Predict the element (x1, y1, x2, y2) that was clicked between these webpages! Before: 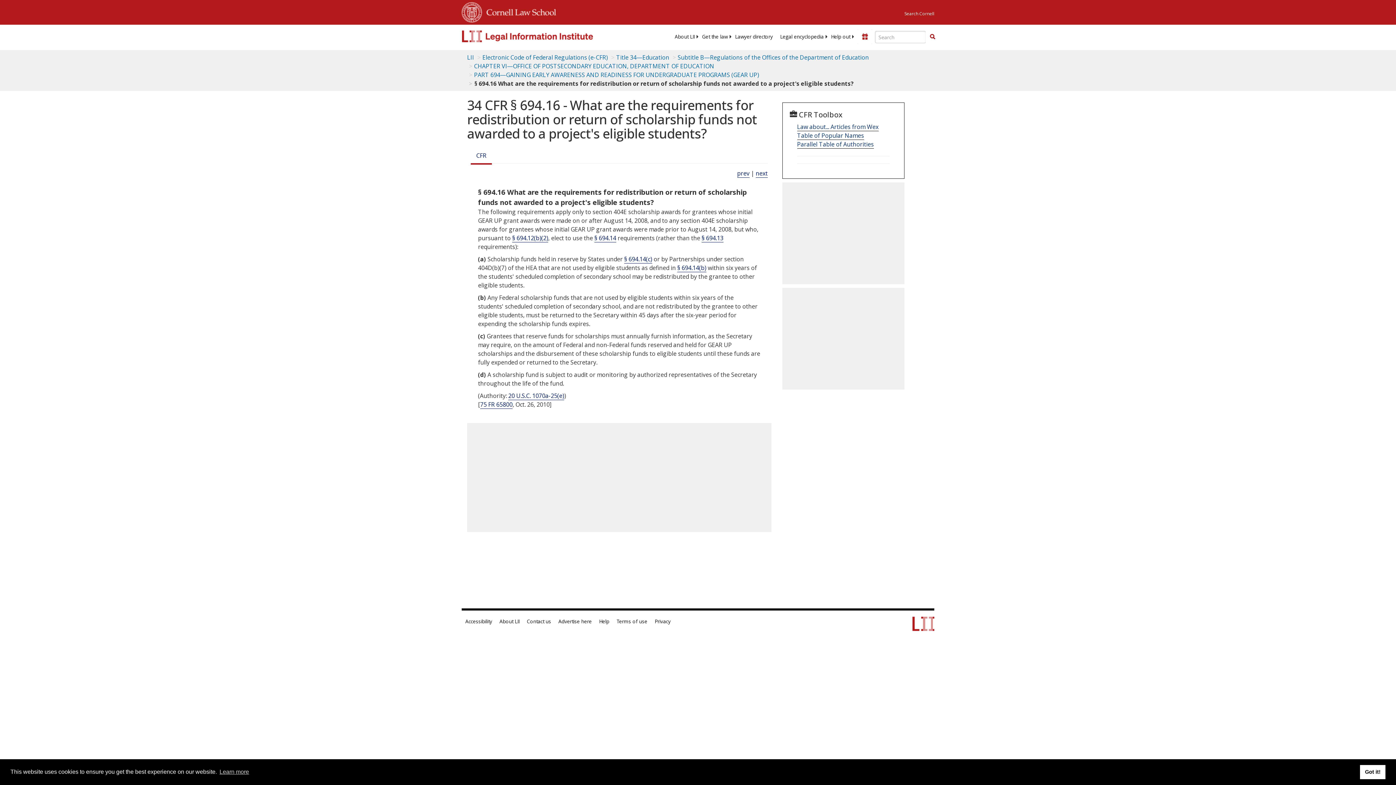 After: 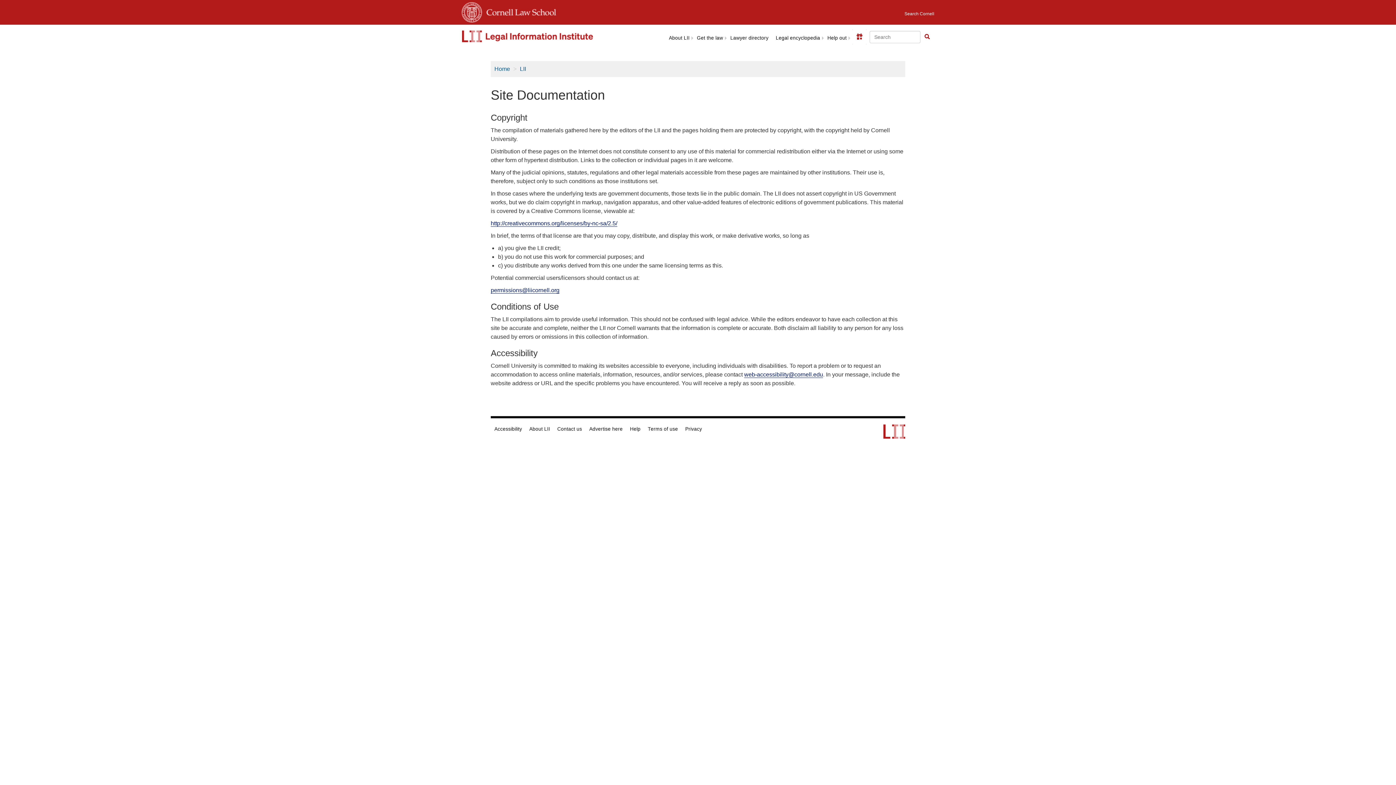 Action: bbox: (613, 618, 651, 625) label: Terms of use